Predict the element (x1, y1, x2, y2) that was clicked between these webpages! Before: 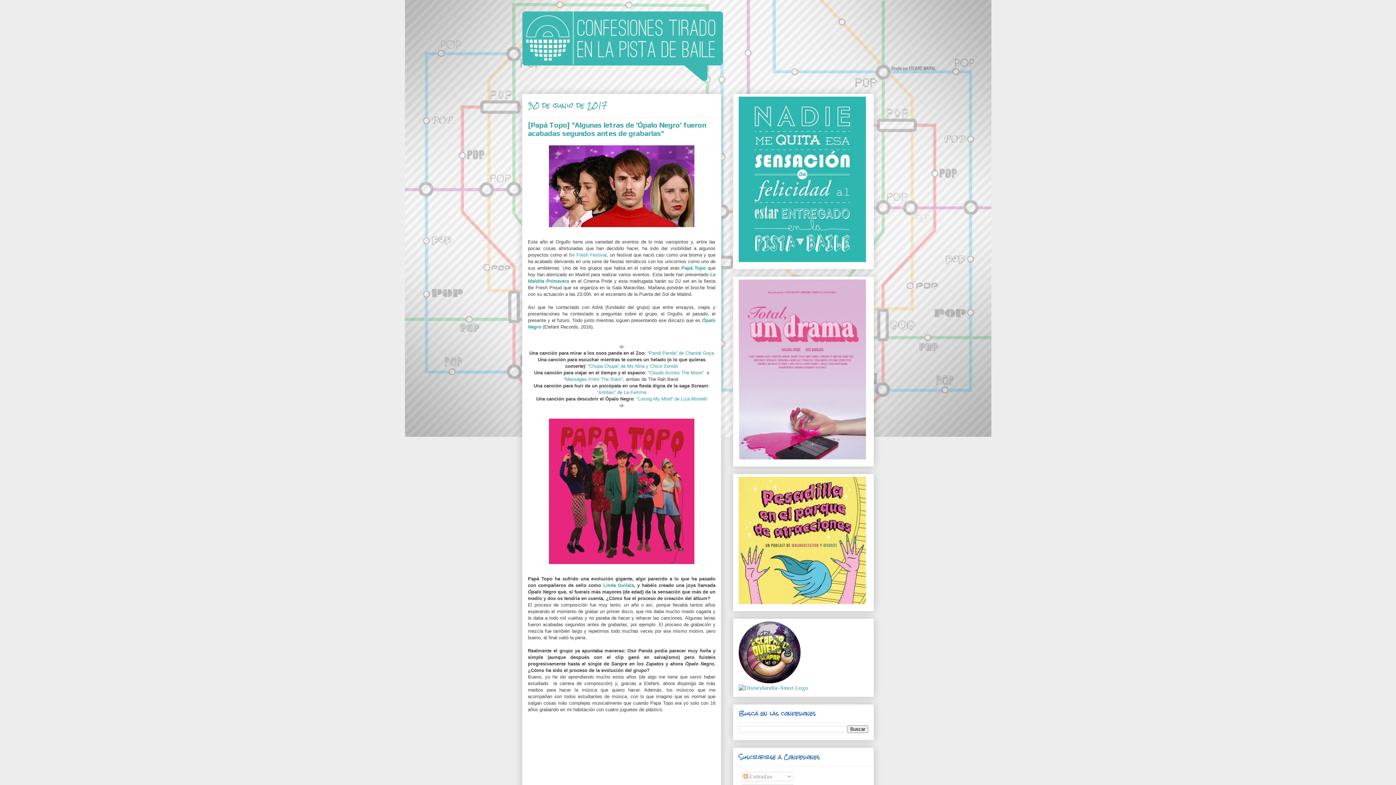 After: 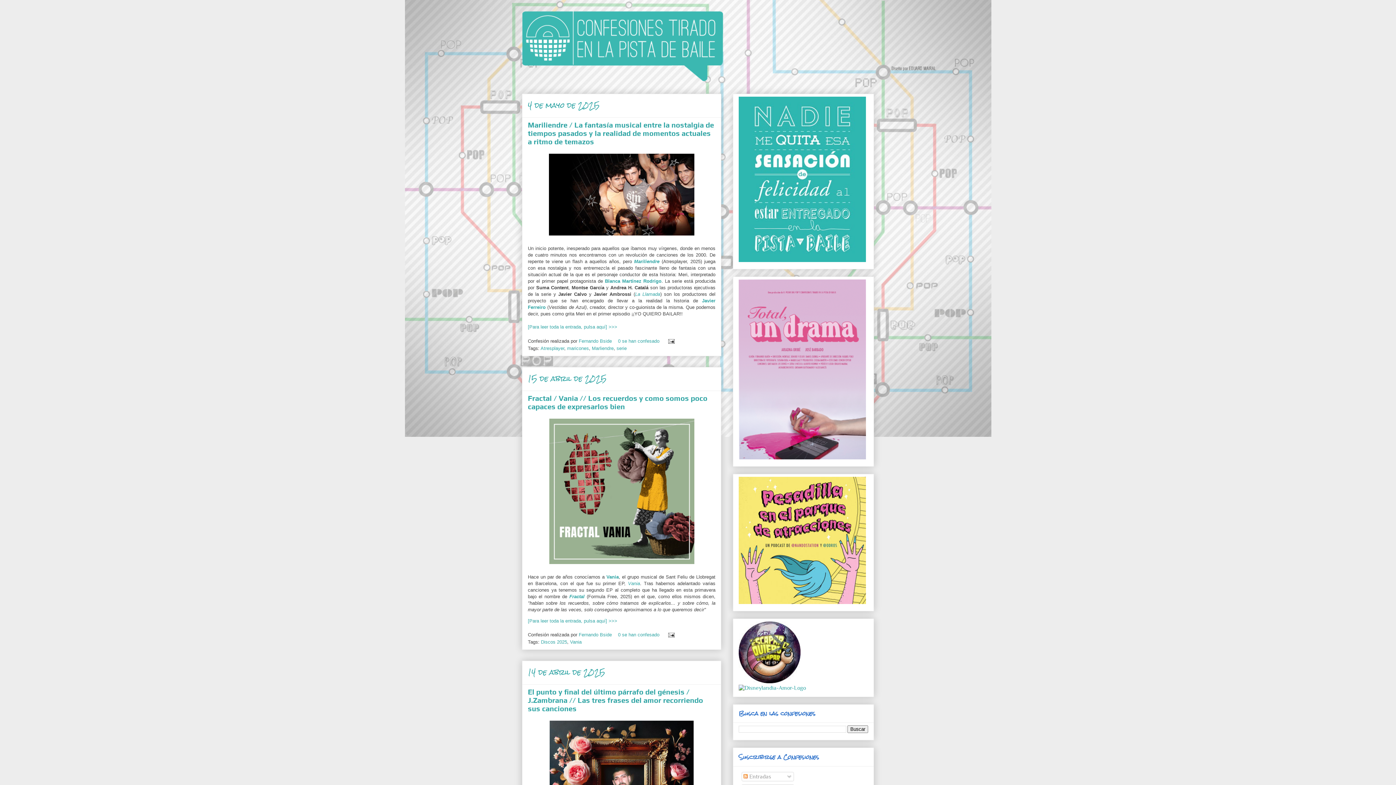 Action: bbox: (522, 10, 874, 82)